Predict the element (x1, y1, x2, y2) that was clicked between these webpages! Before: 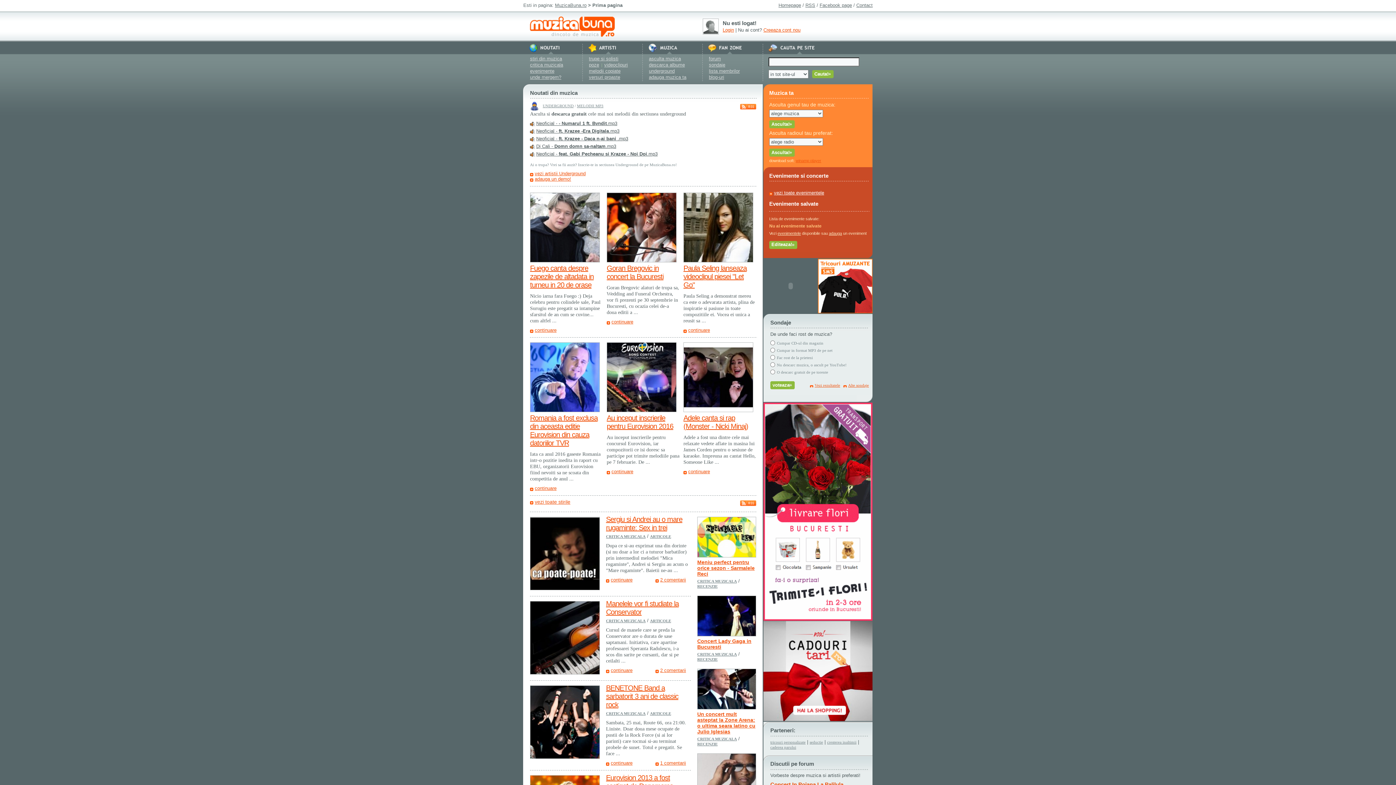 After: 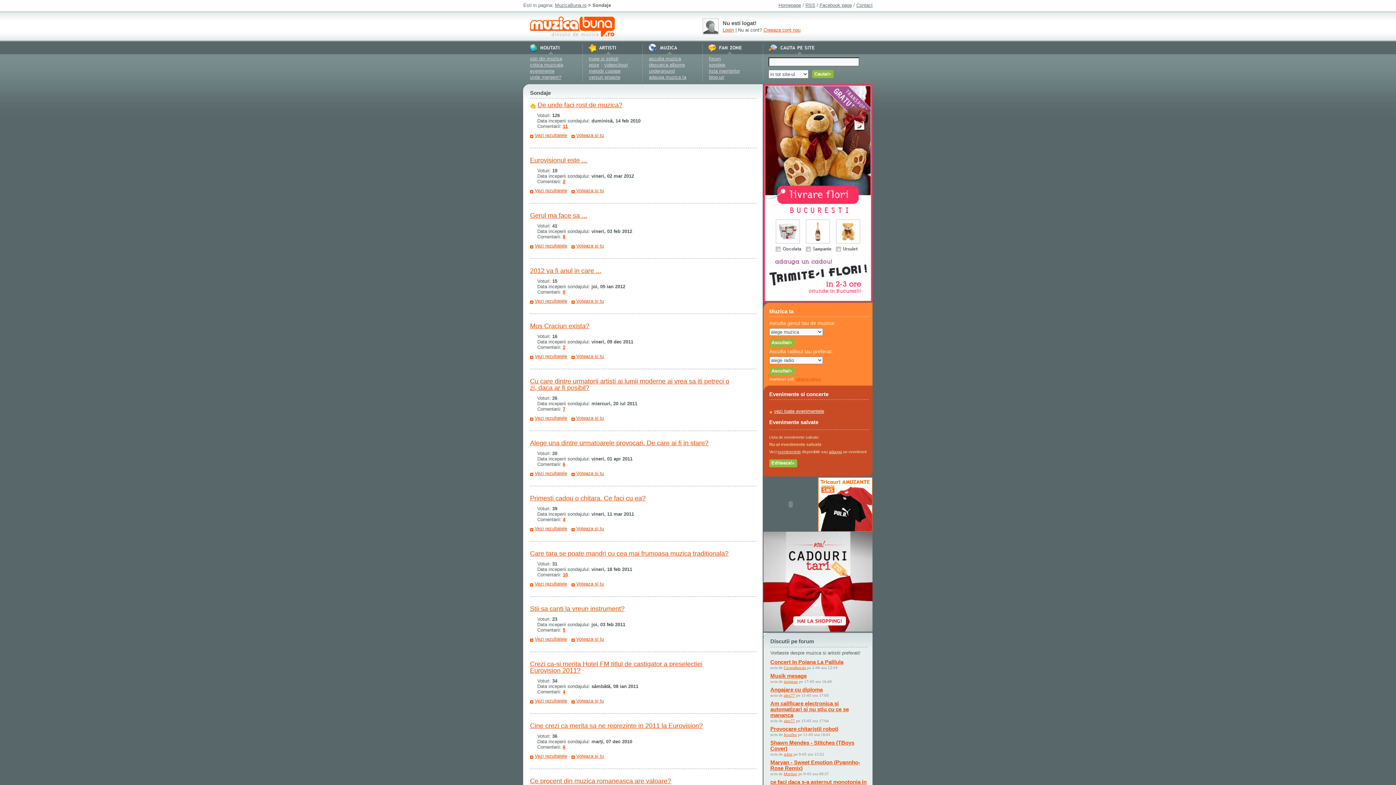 Action: bbox: (708, 62, 725, 67) label: sondaje